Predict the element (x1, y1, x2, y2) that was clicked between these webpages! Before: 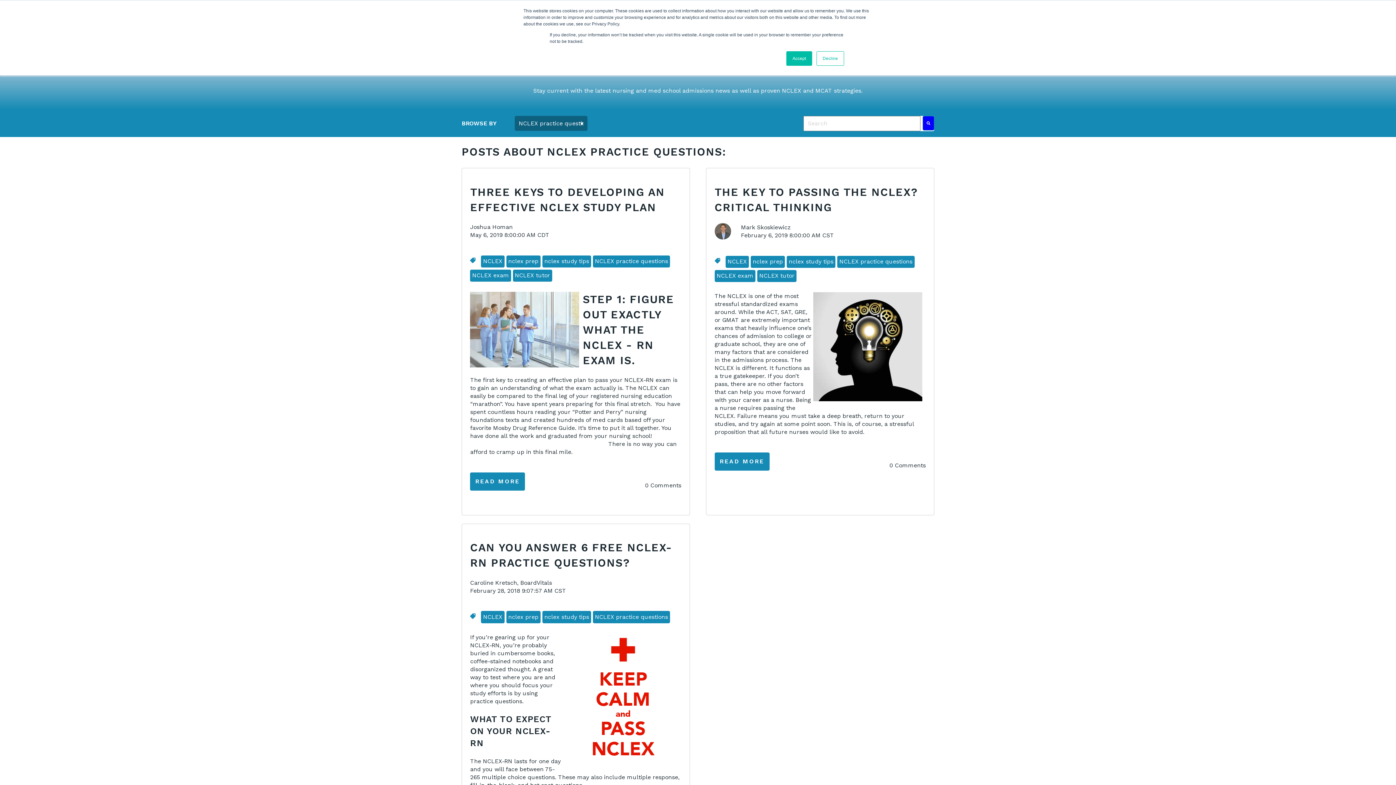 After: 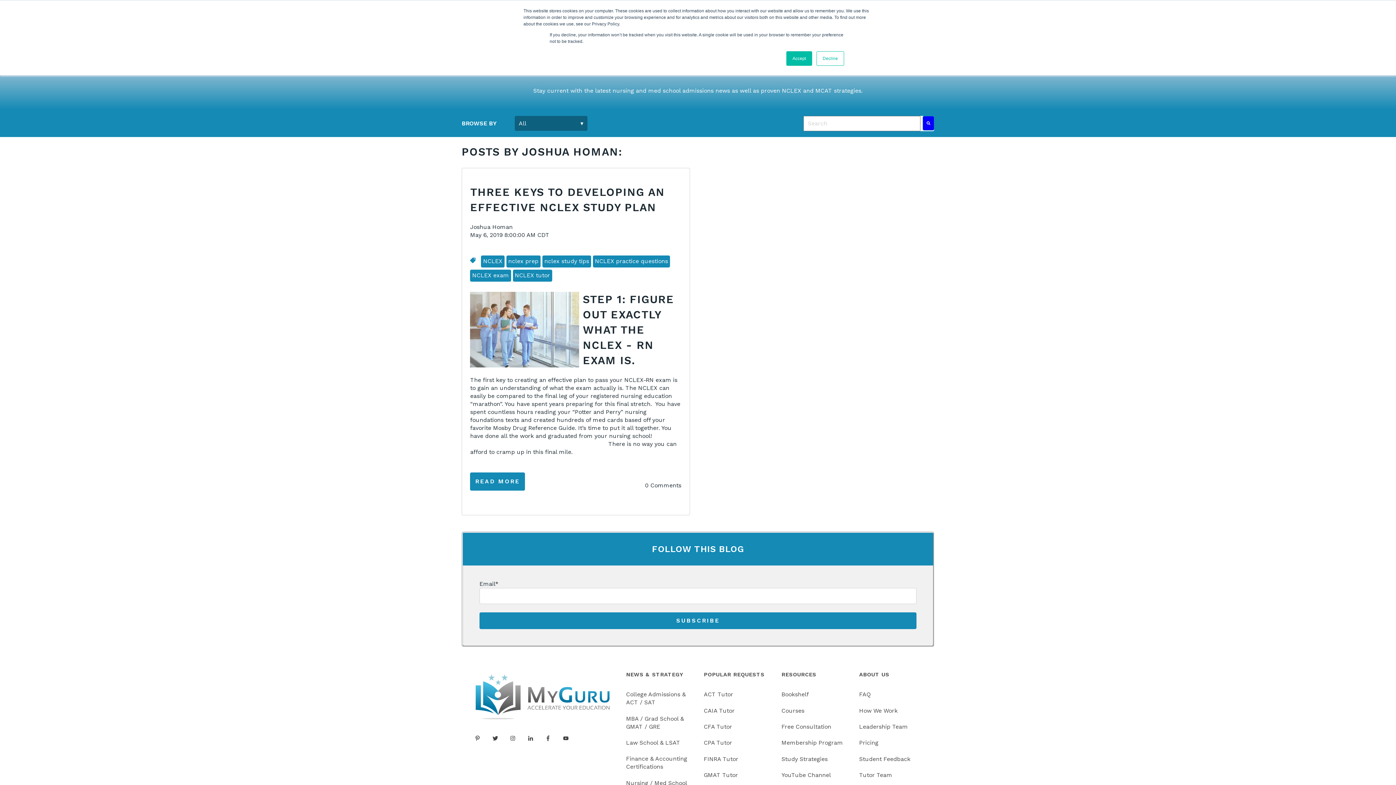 Action: label: Joshua Homan bbox: (470, 223, 549, 231)